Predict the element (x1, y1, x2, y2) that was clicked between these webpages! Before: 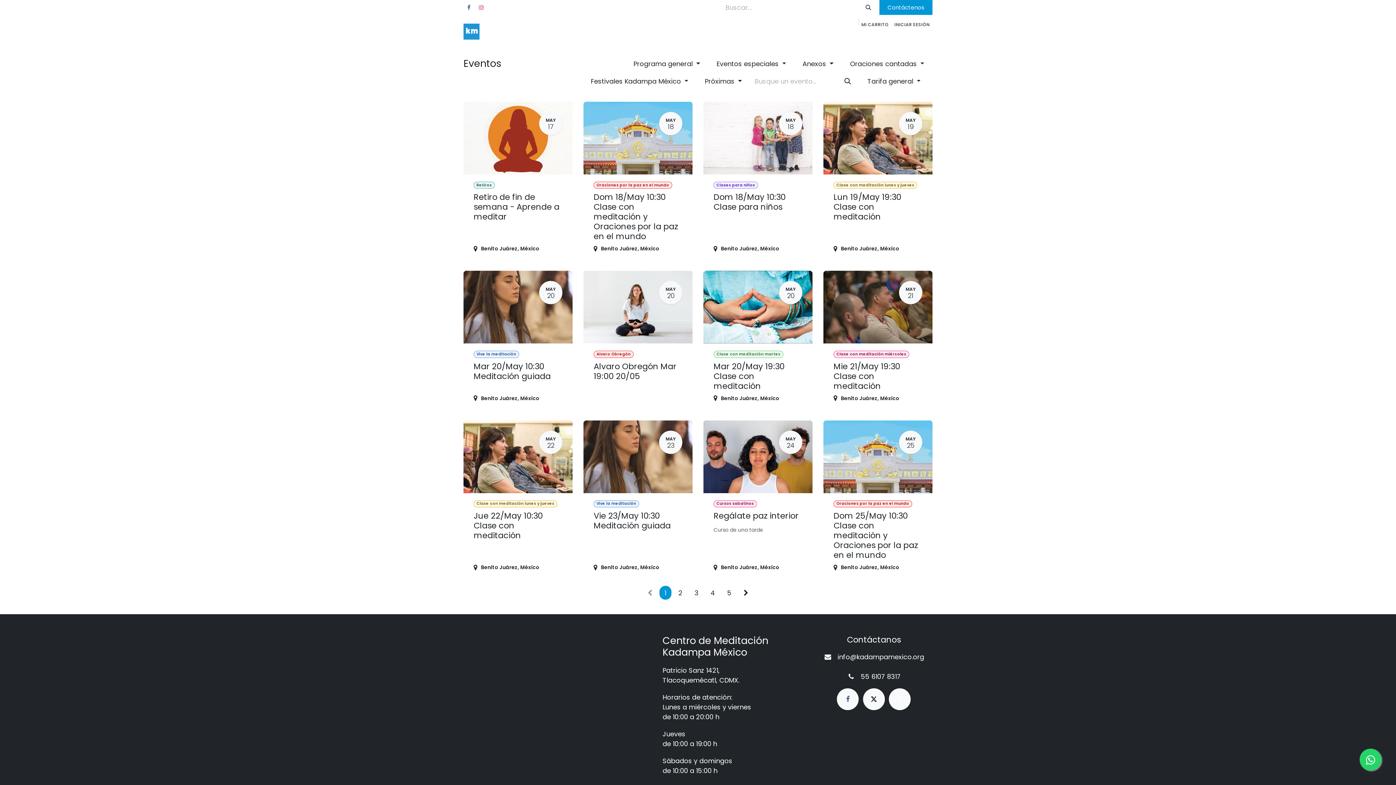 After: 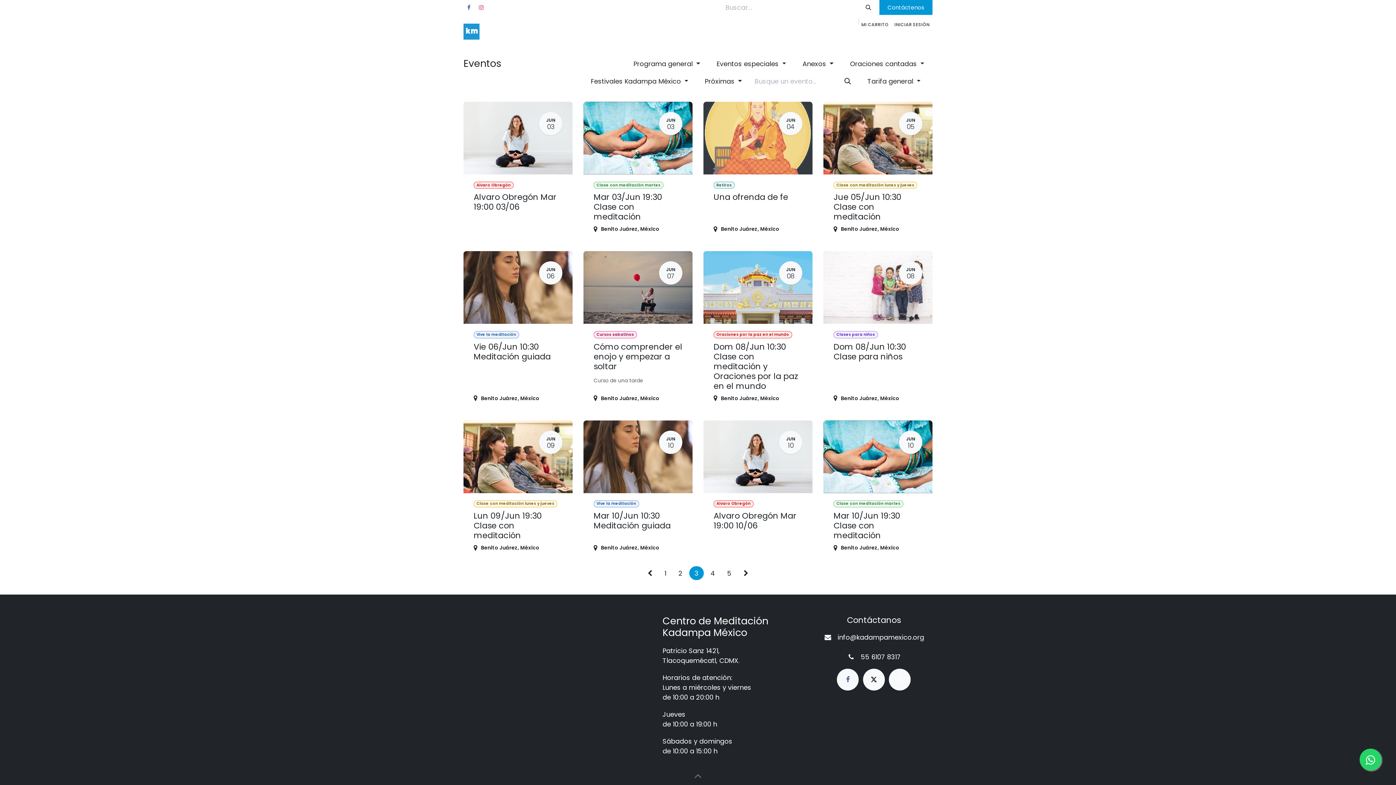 Action: label: 3 bbox: (689, 586, 703, 599)